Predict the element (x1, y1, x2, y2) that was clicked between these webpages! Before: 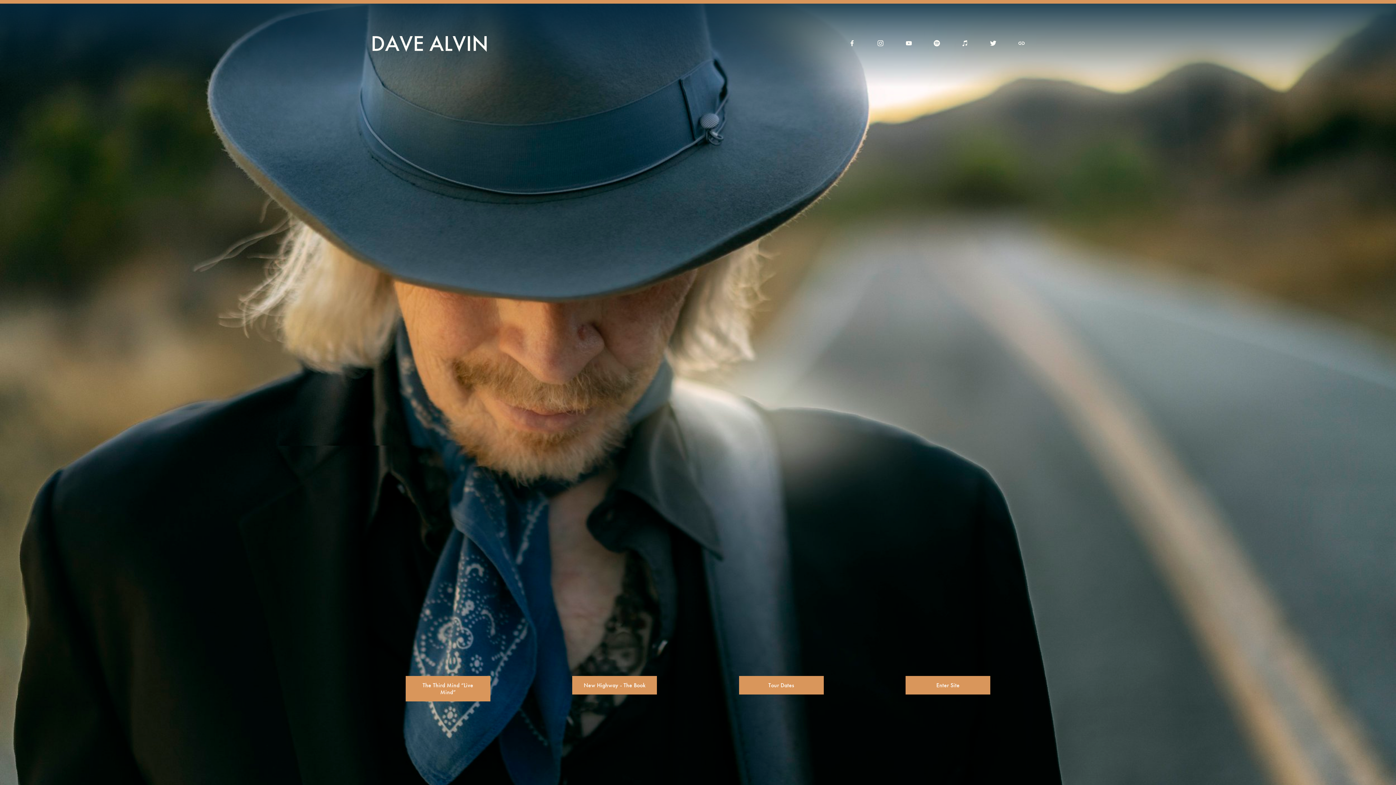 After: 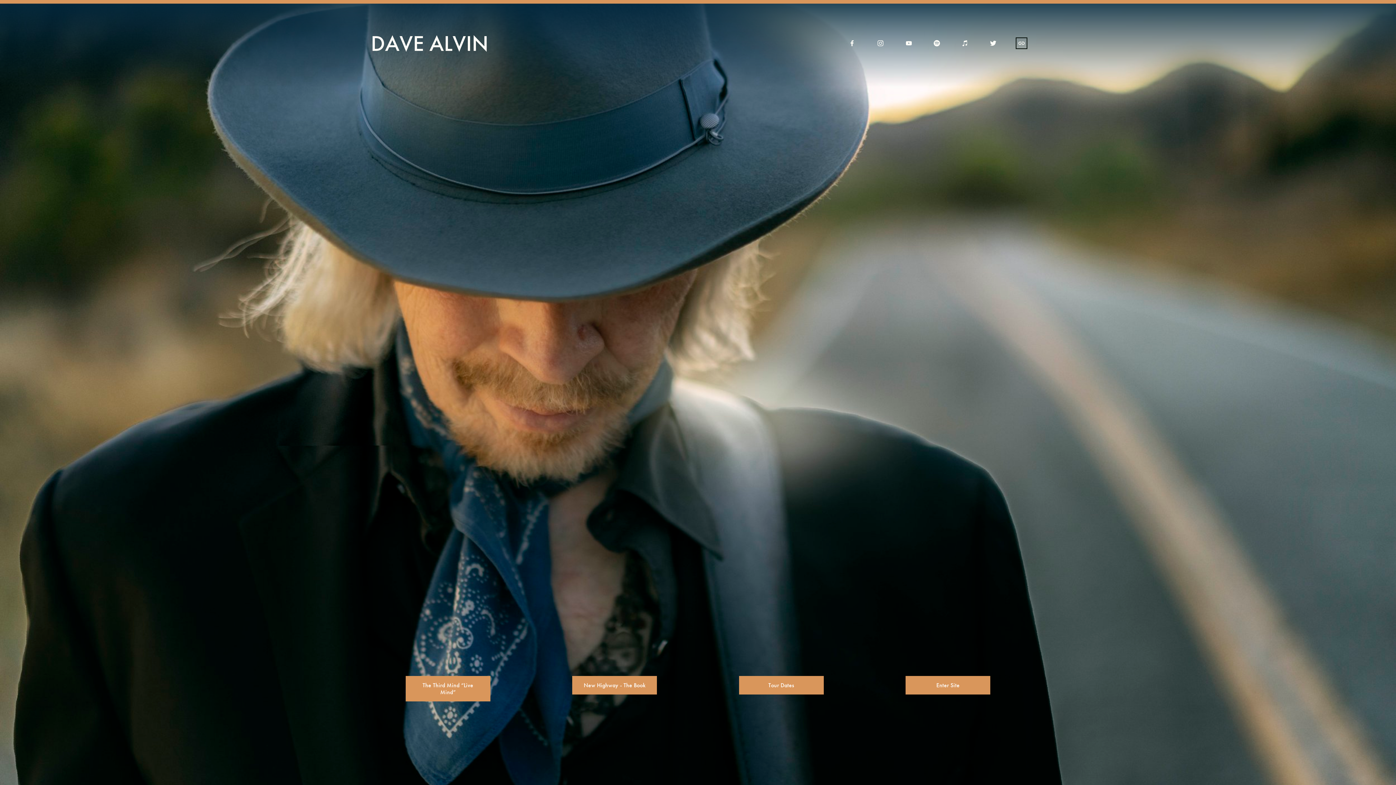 Action: bbox: (1018, 39, 1025, 47) label: URL